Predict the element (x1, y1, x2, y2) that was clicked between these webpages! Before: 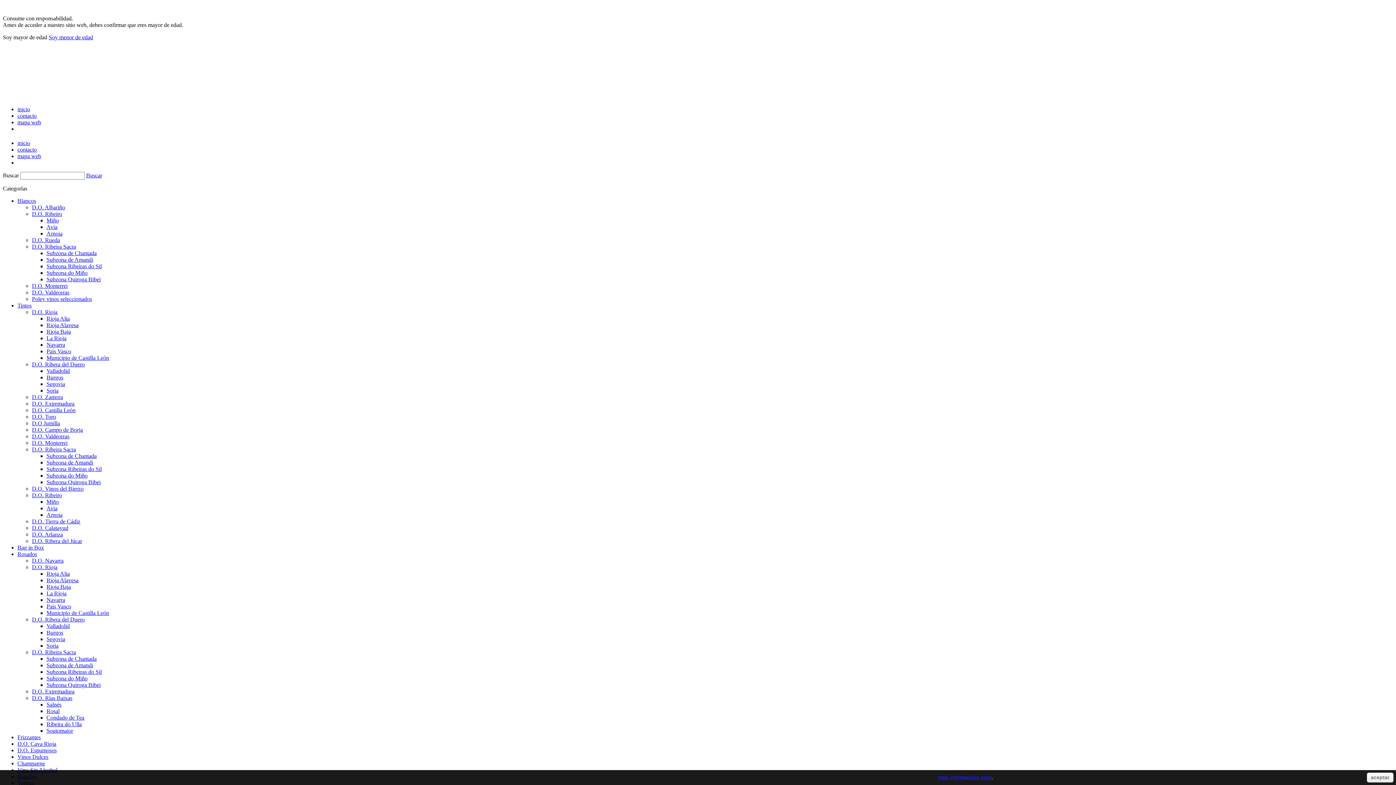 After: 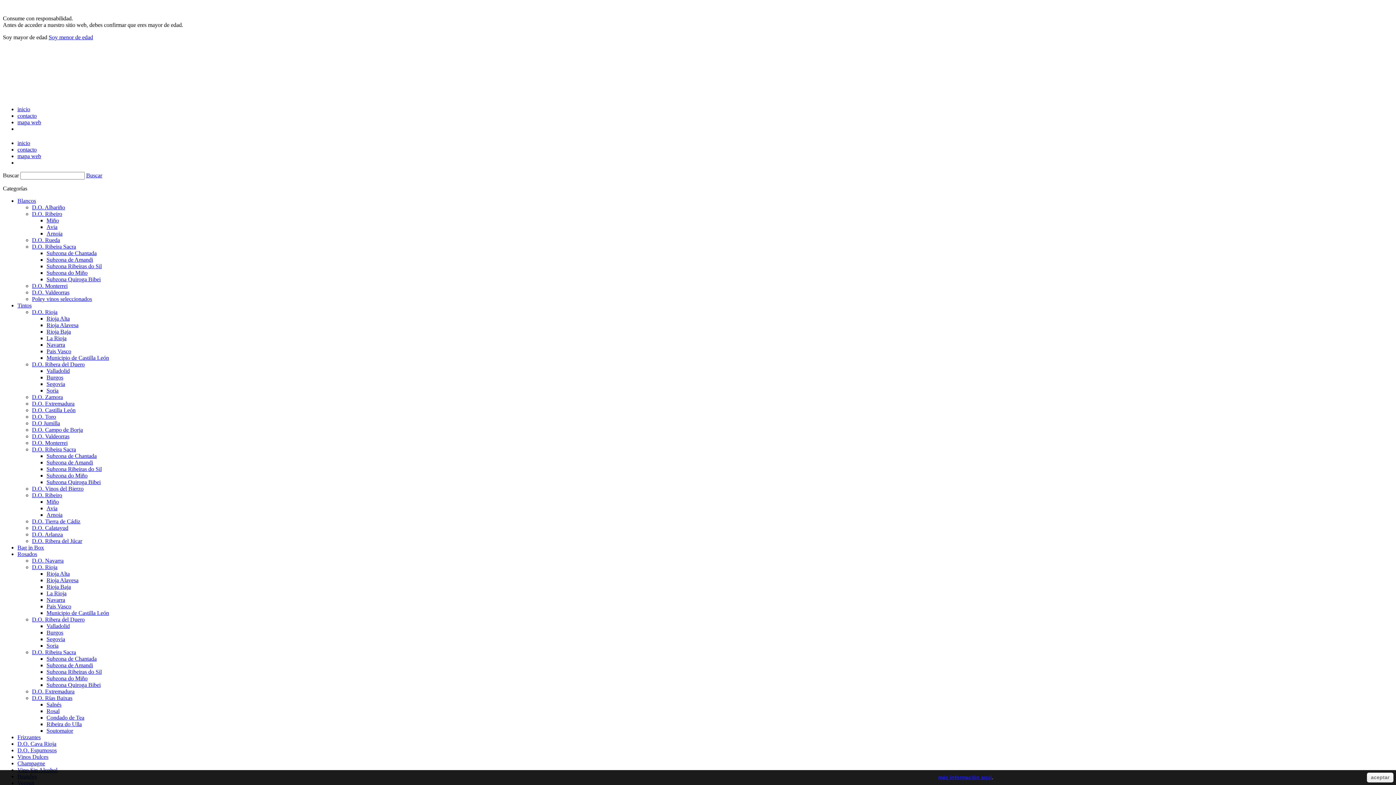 Action: bbox: (32, 525, 68, 531) label: D.O. Calatayud